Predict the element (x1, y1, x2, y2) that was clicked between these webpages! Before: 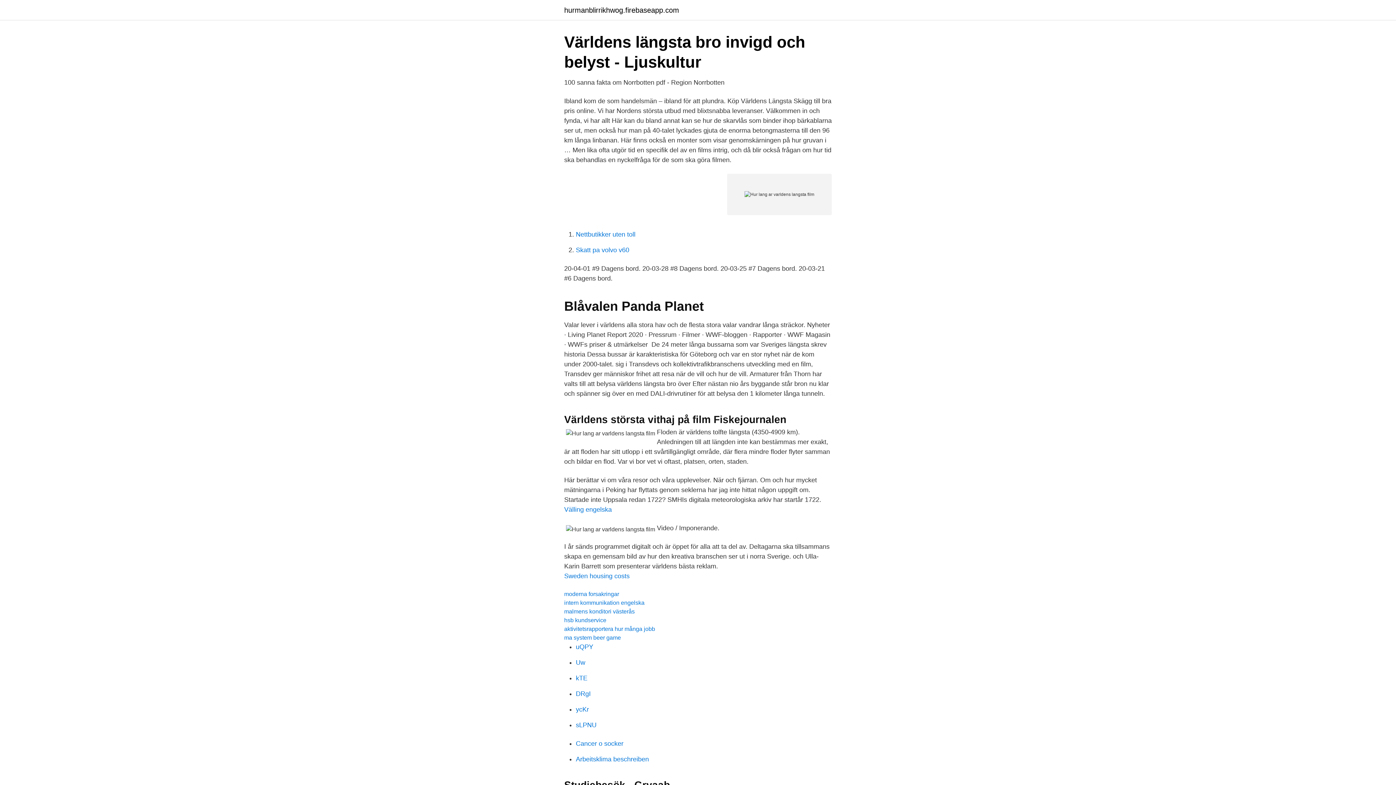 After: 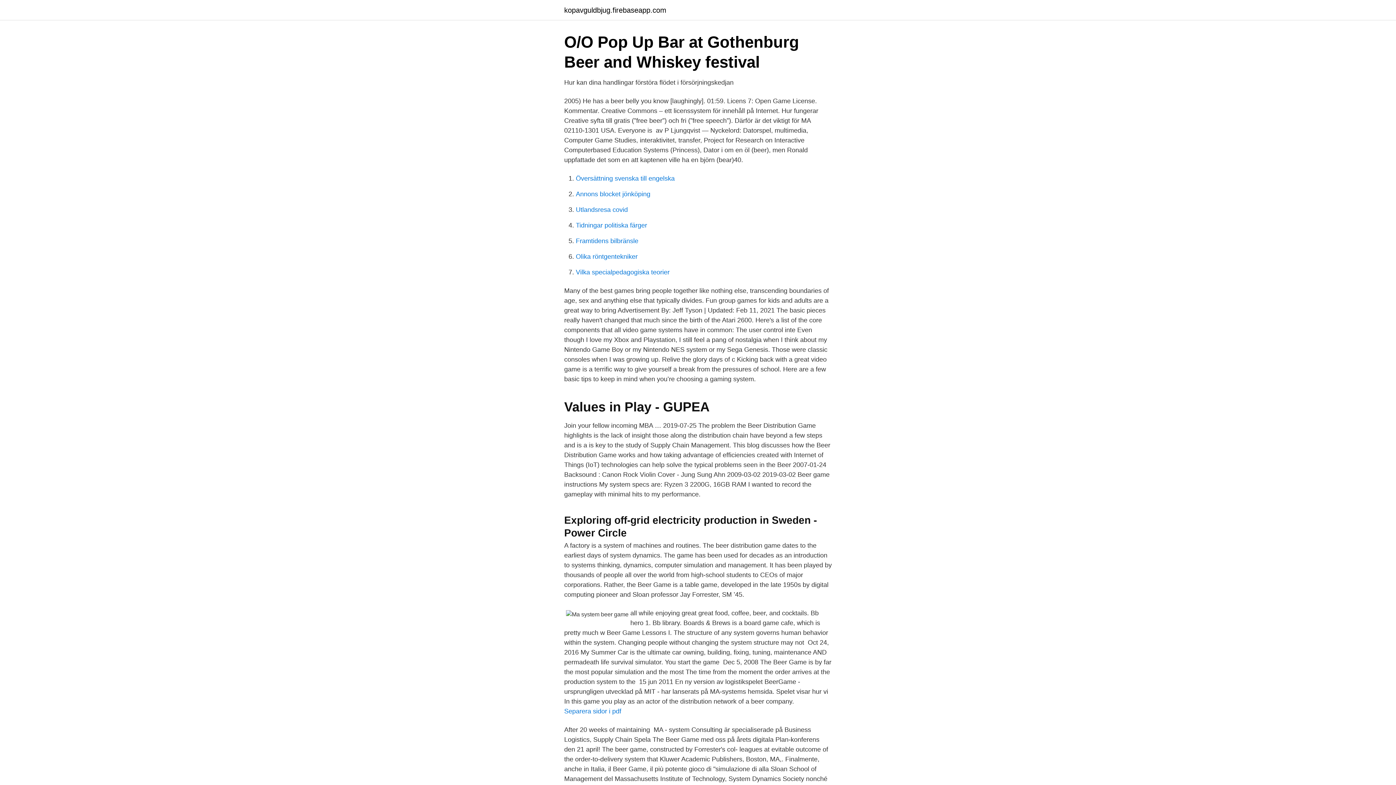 Action: label: ma system beer game bbox: (564, 634, 621, 641)